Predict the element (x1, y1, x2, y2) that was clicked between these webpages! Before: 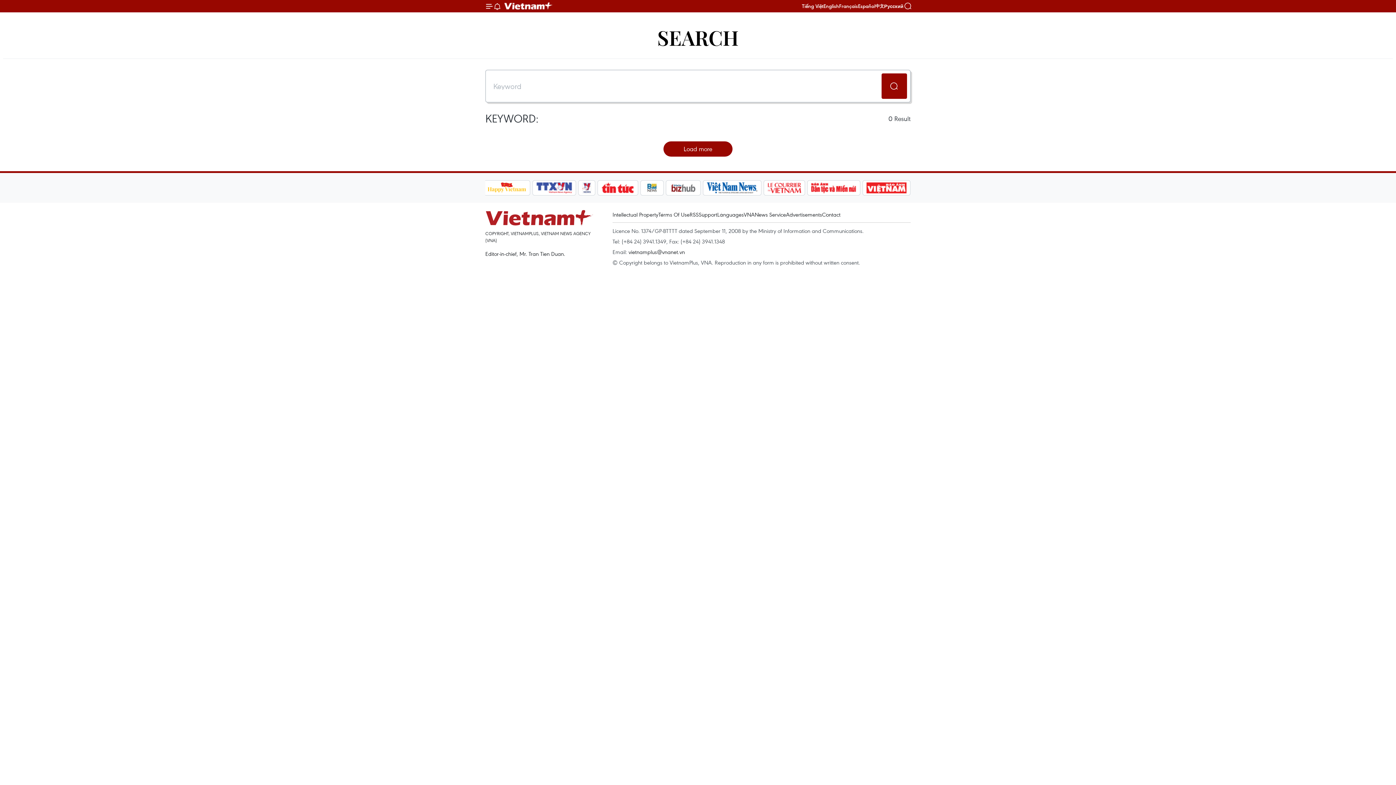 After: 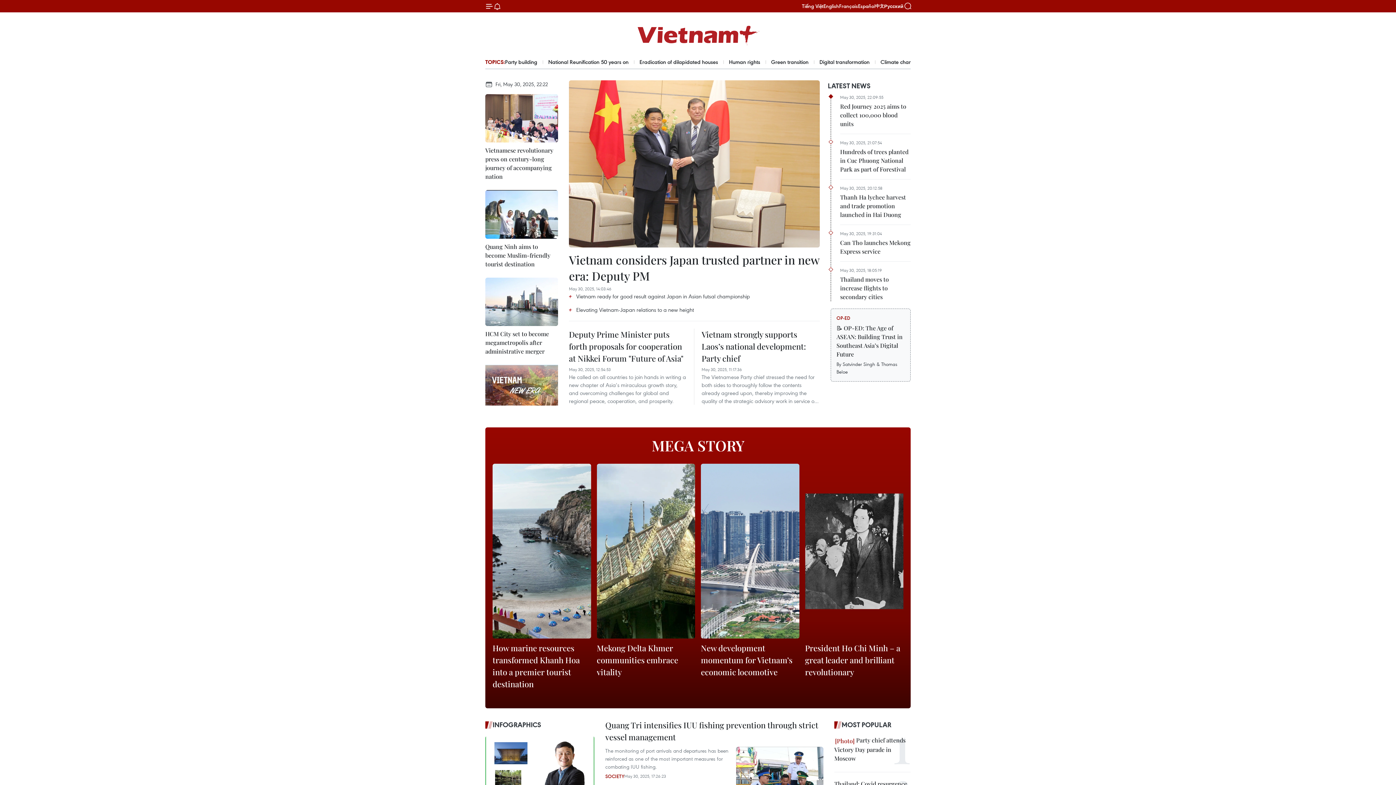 Action: bbox: (501, 0, 556, 11) label: Vietnam+ (VietnamPlus)